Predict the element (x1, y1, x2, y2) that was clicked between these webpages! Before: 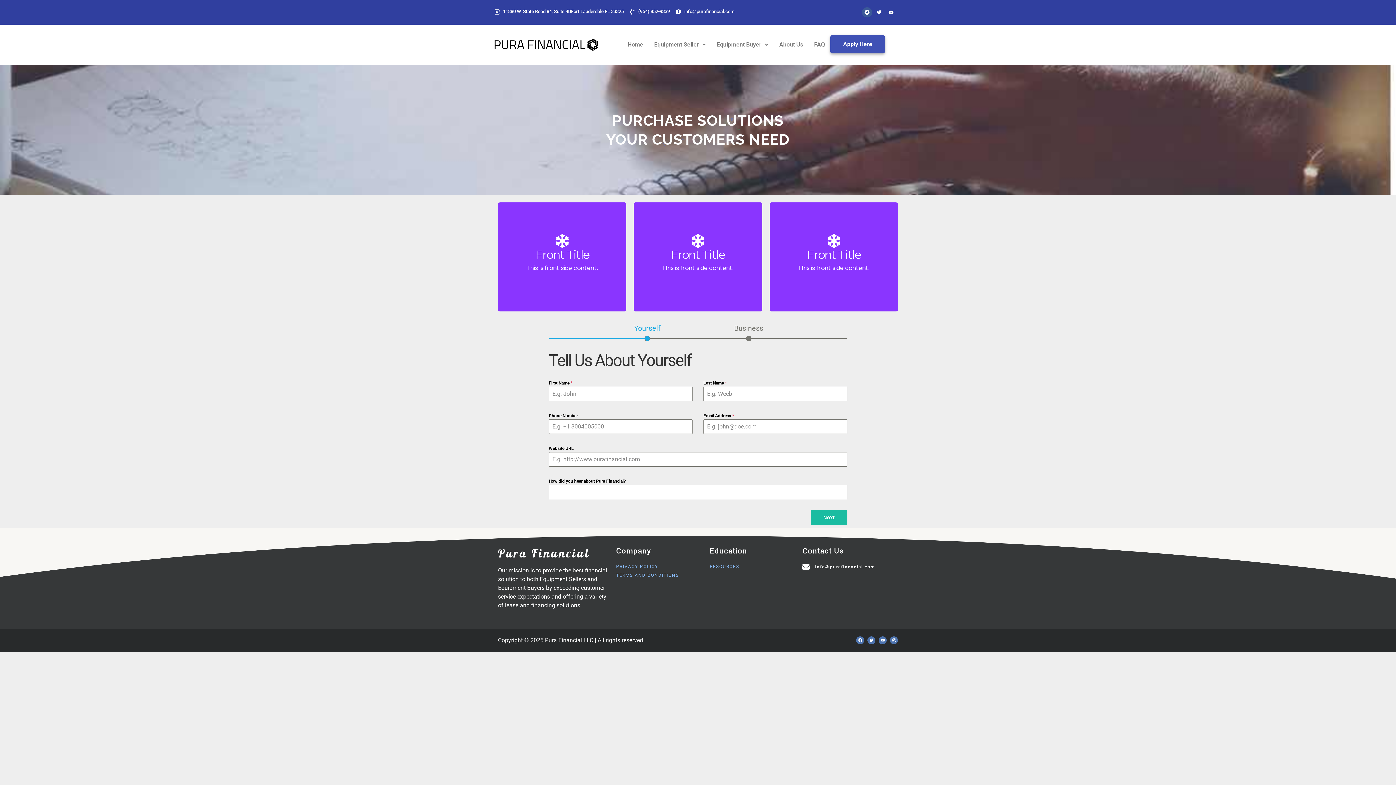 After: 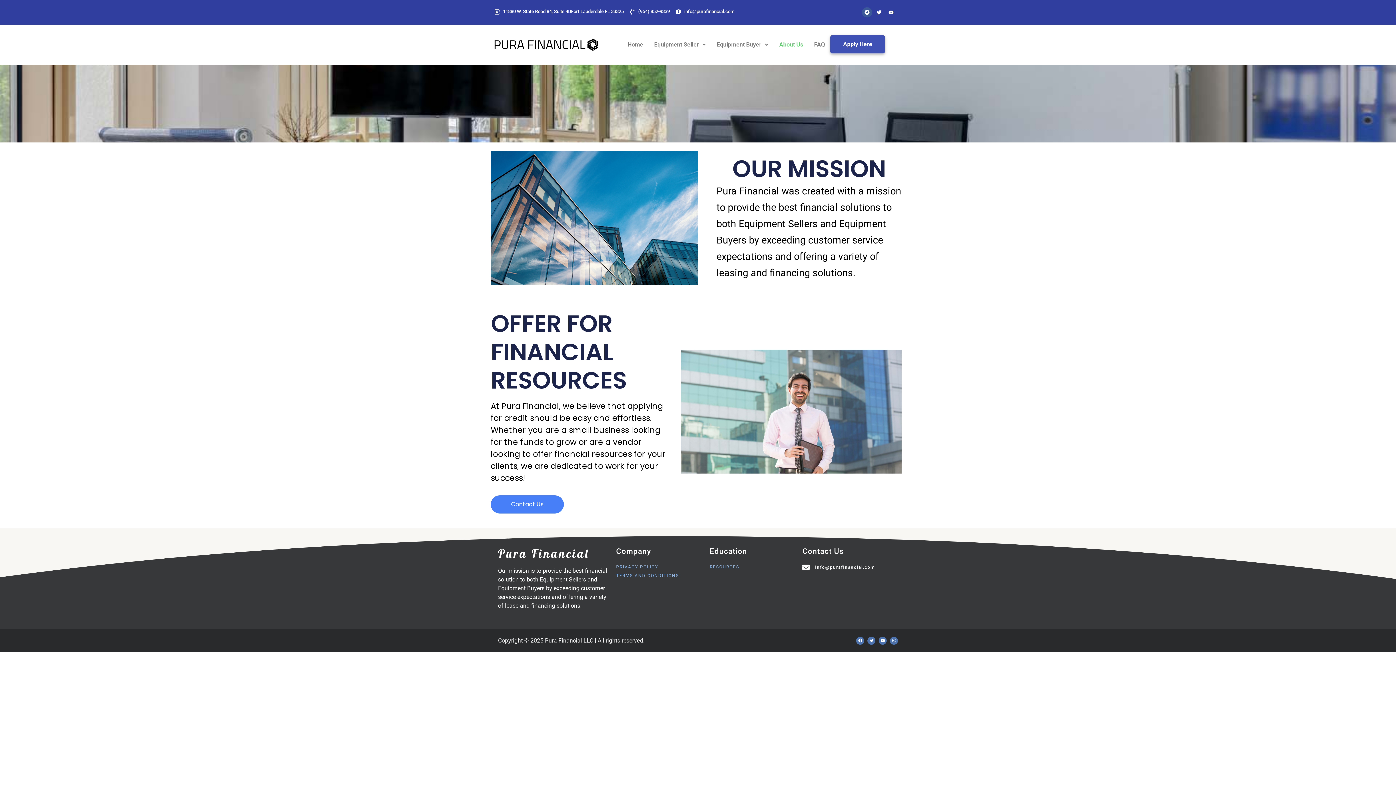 Action: label: About Us bbox: (773, 32, 808, 57)